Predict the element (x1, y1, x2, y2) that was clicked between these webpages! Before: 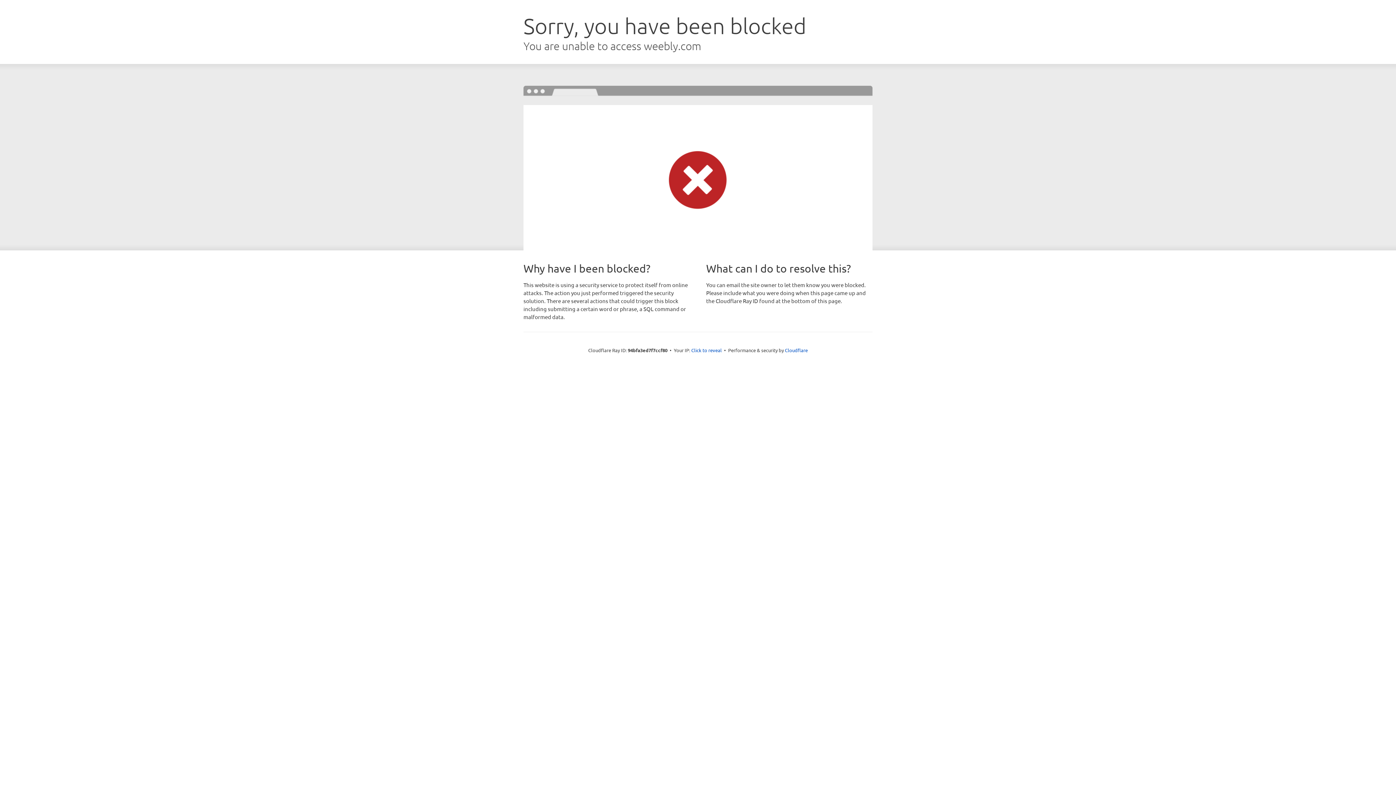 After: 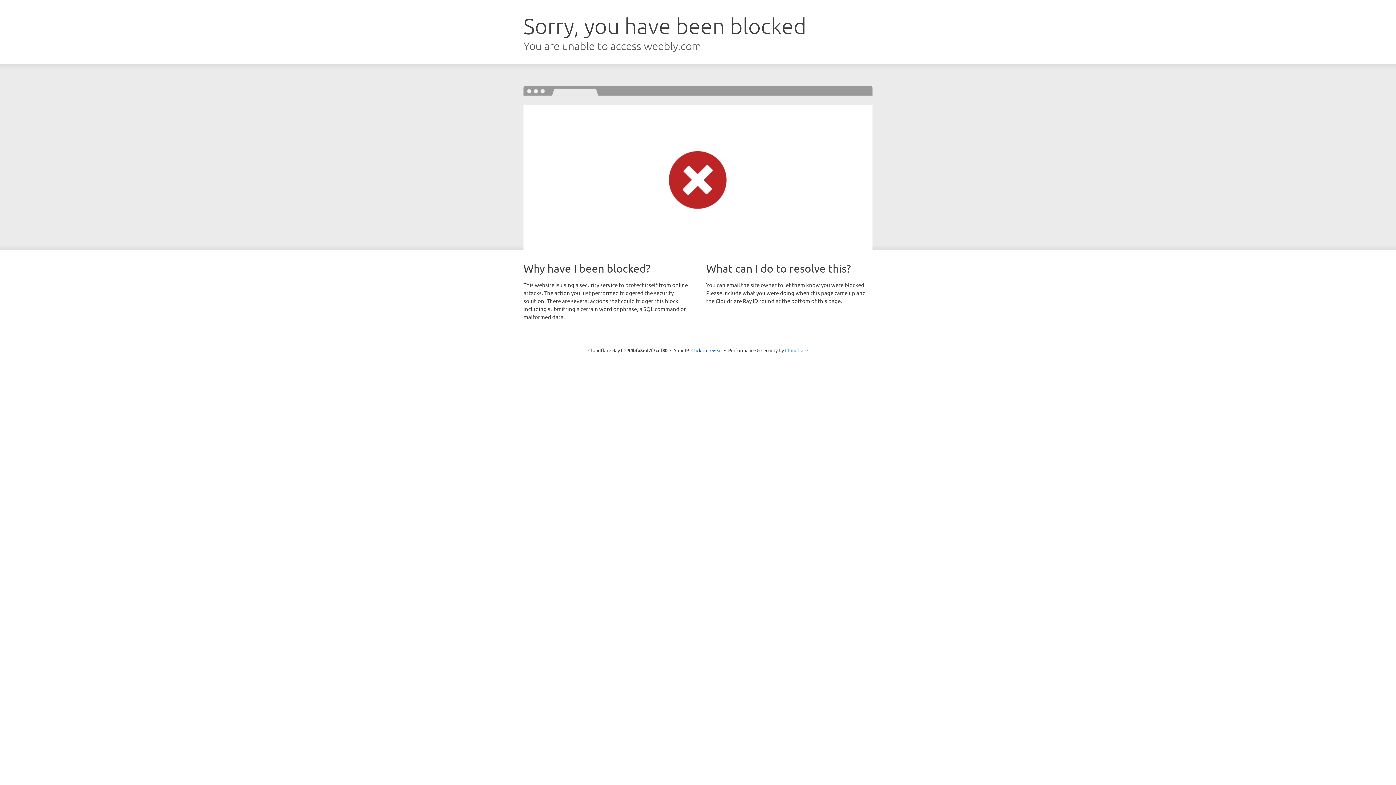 Action: label: Cloudflare bbox: (785, 347, 808, 353)